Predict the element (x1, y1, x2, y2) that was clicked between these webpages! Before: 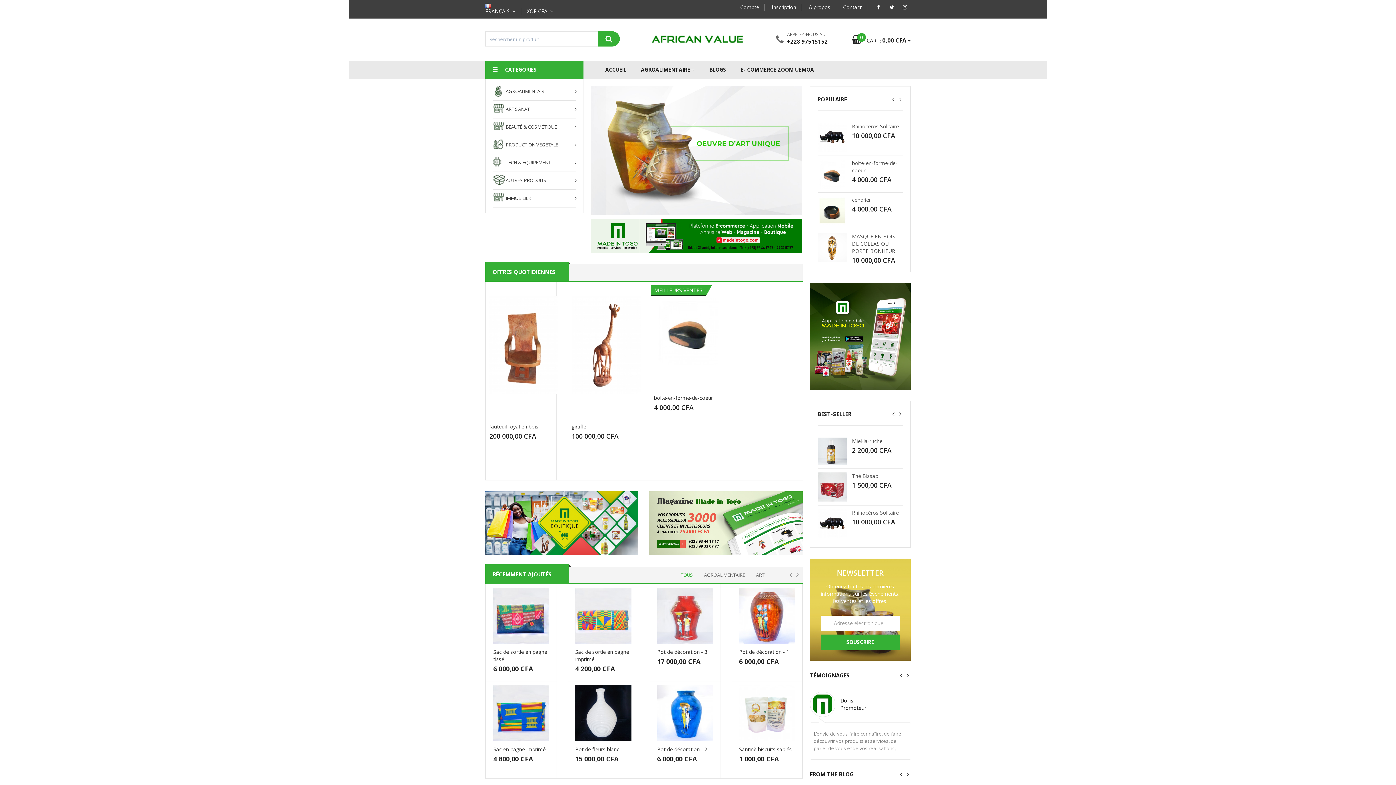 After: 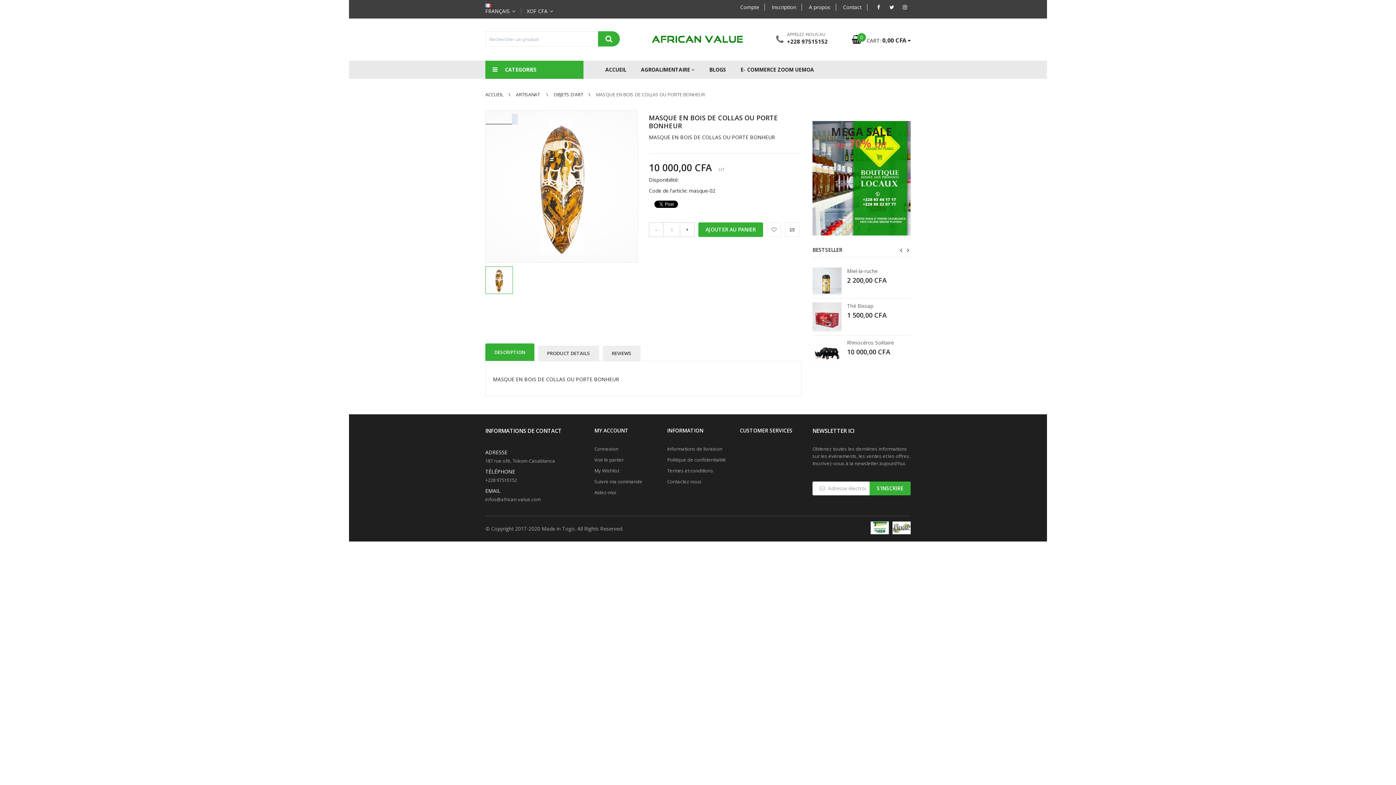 Action: bbox: (817, 243, 846, 250)